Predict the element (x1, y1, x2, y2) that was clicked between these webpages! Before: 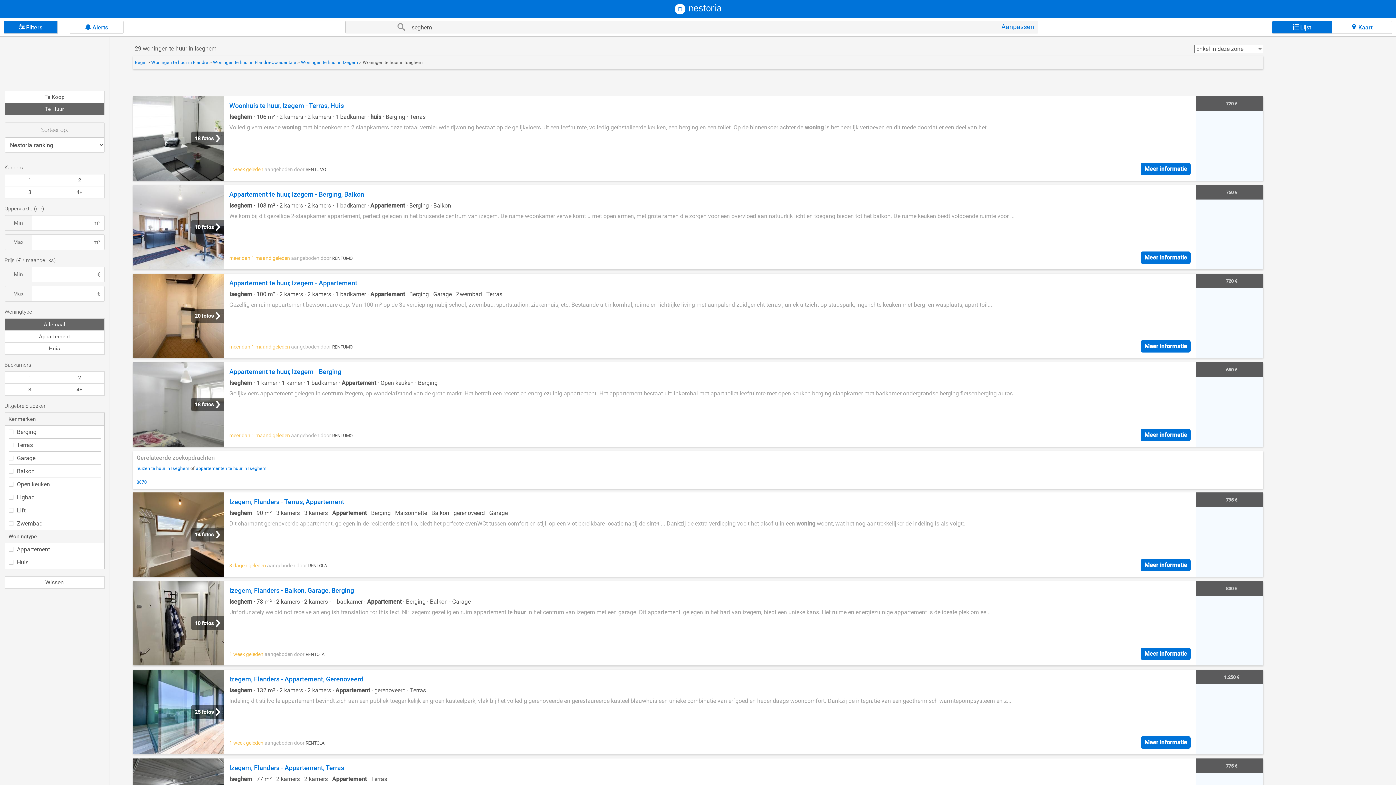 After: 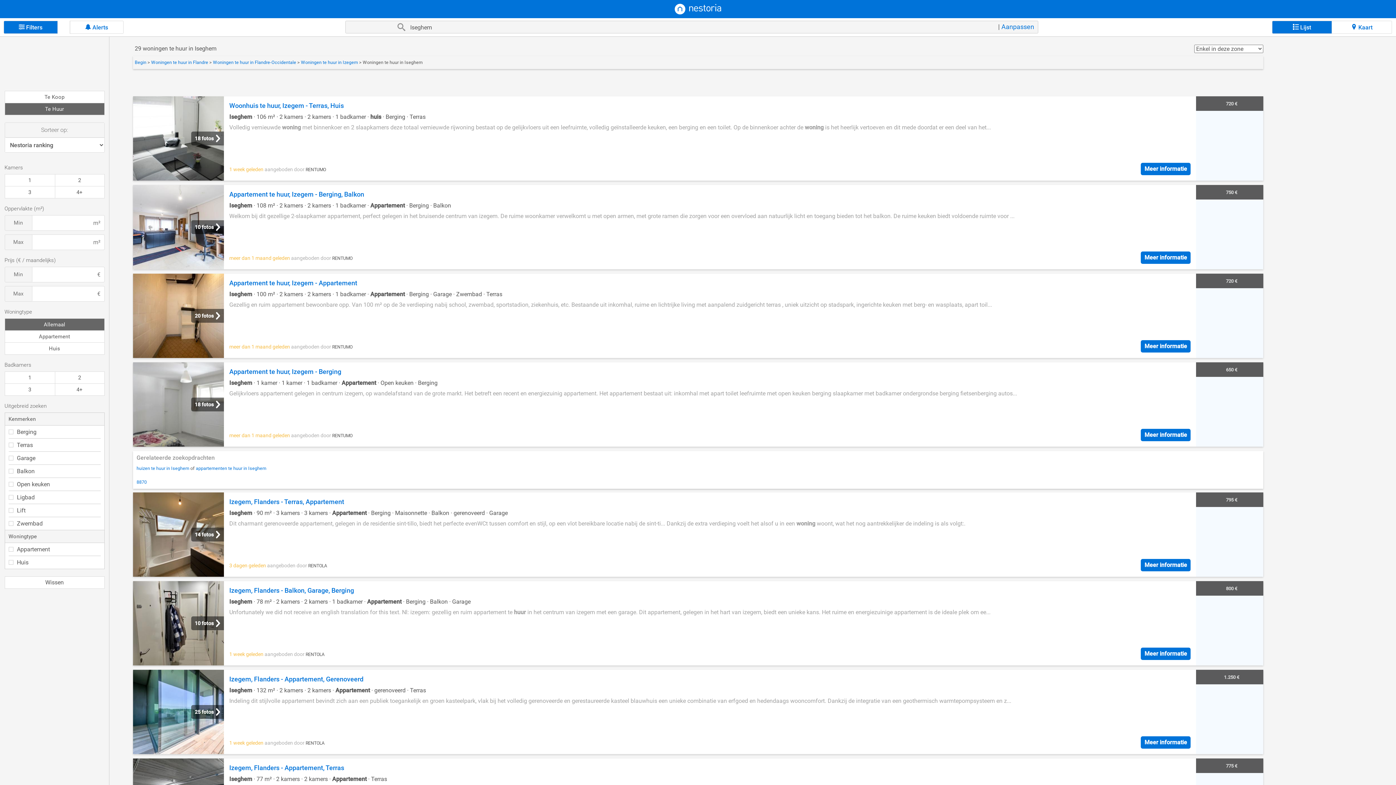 Action: bbox: (3, 20, 57, 33) label:  Filters